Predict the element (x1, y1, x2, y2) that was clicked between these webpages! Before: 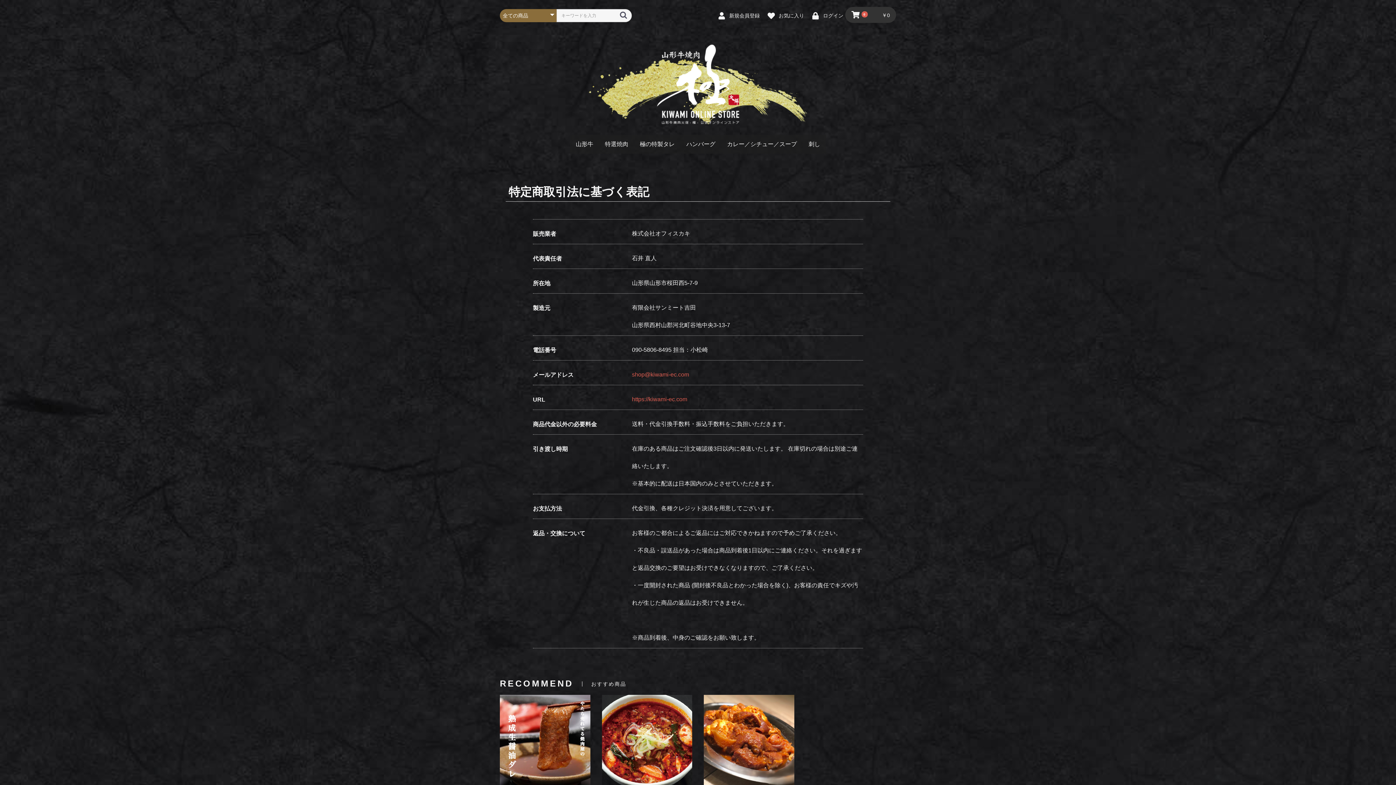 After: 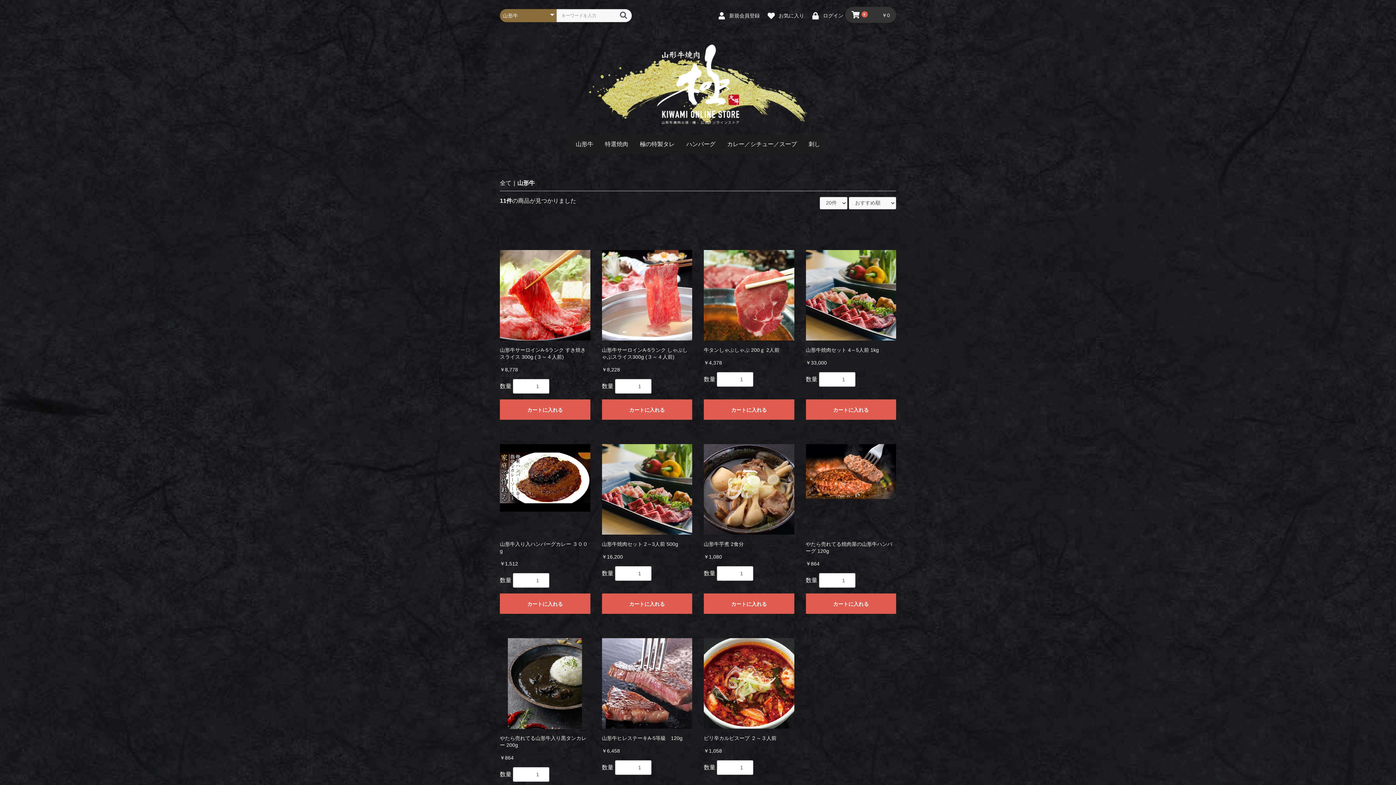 Action: bbox: (570, 134, 599, 153) label: 山形牛